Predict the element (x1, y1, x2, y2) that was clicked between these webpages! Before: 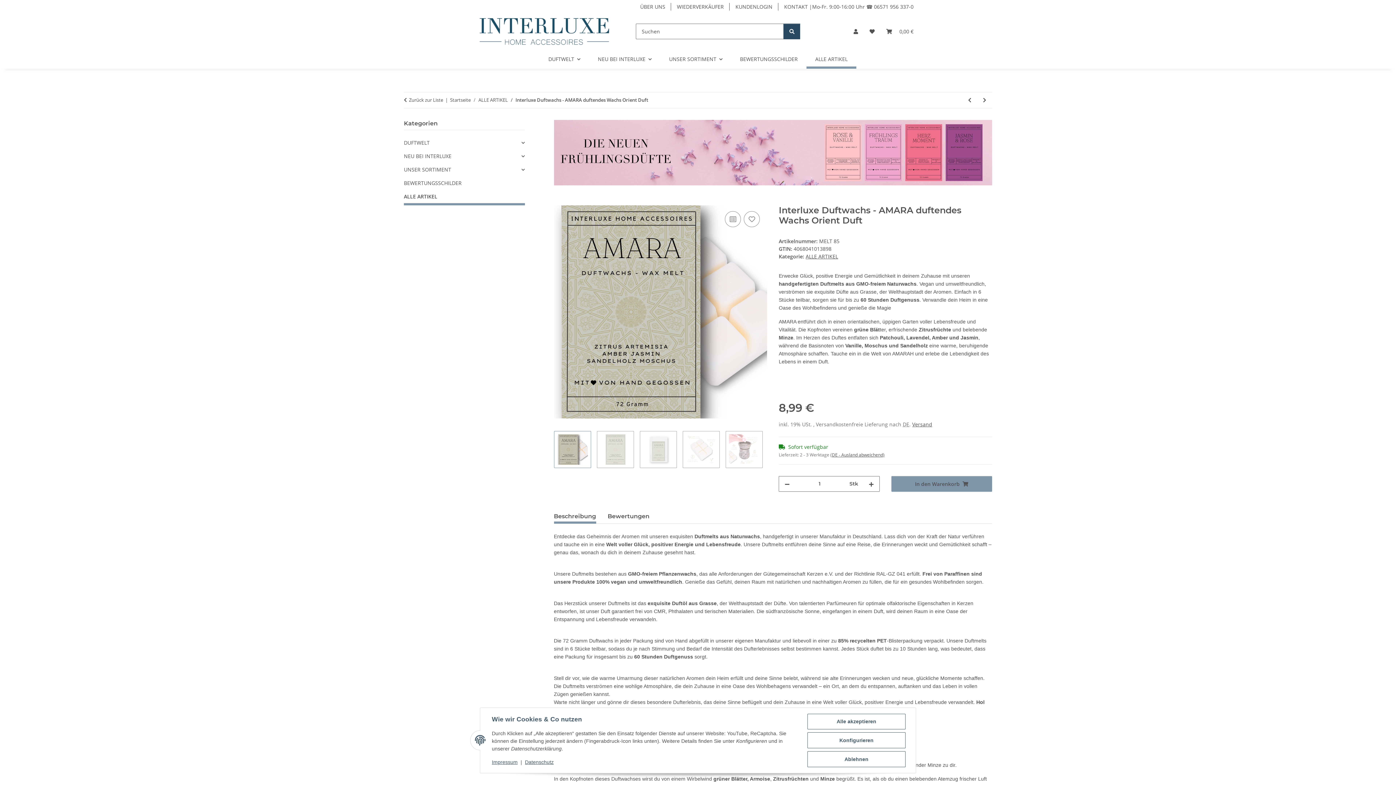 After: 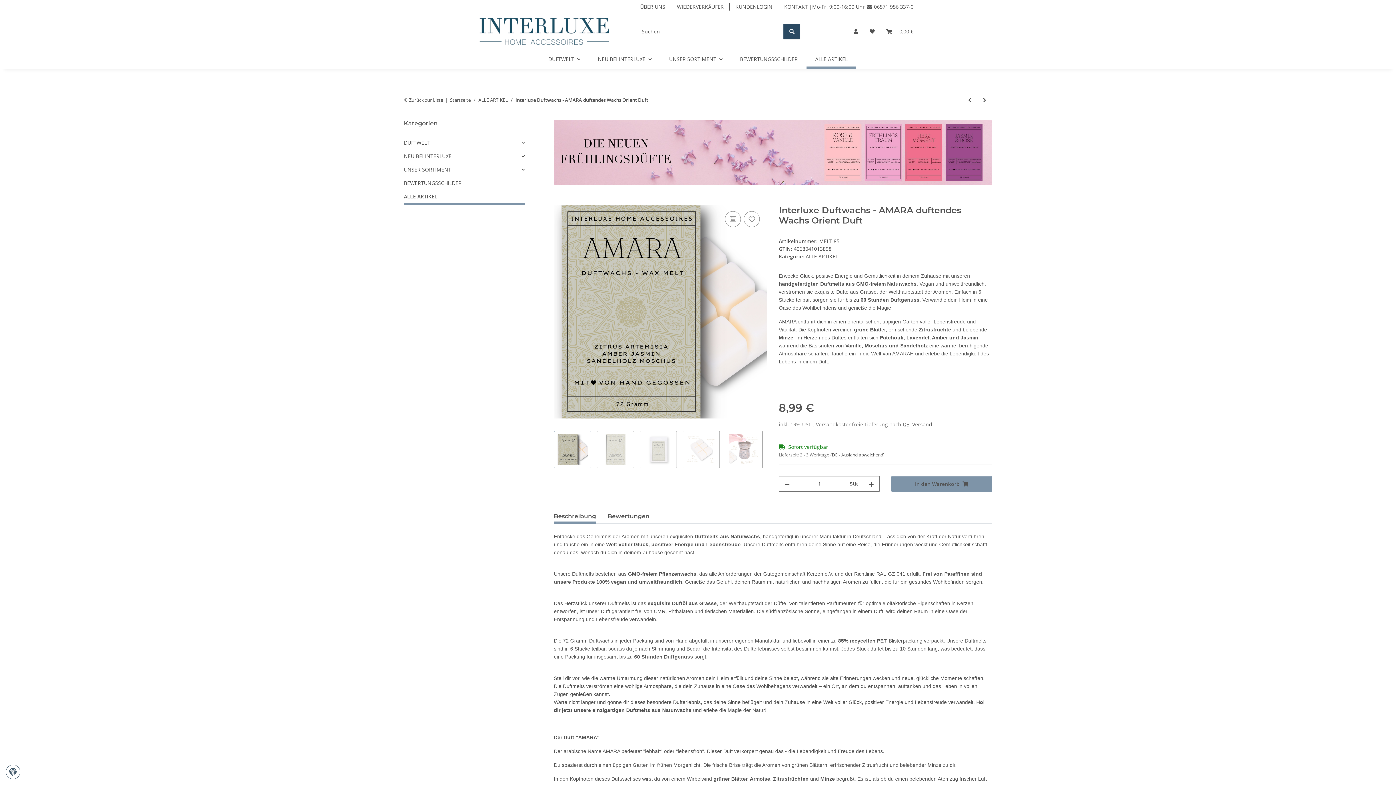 Action: label: Ablehnen bbox: (807, 751, 905, 767)